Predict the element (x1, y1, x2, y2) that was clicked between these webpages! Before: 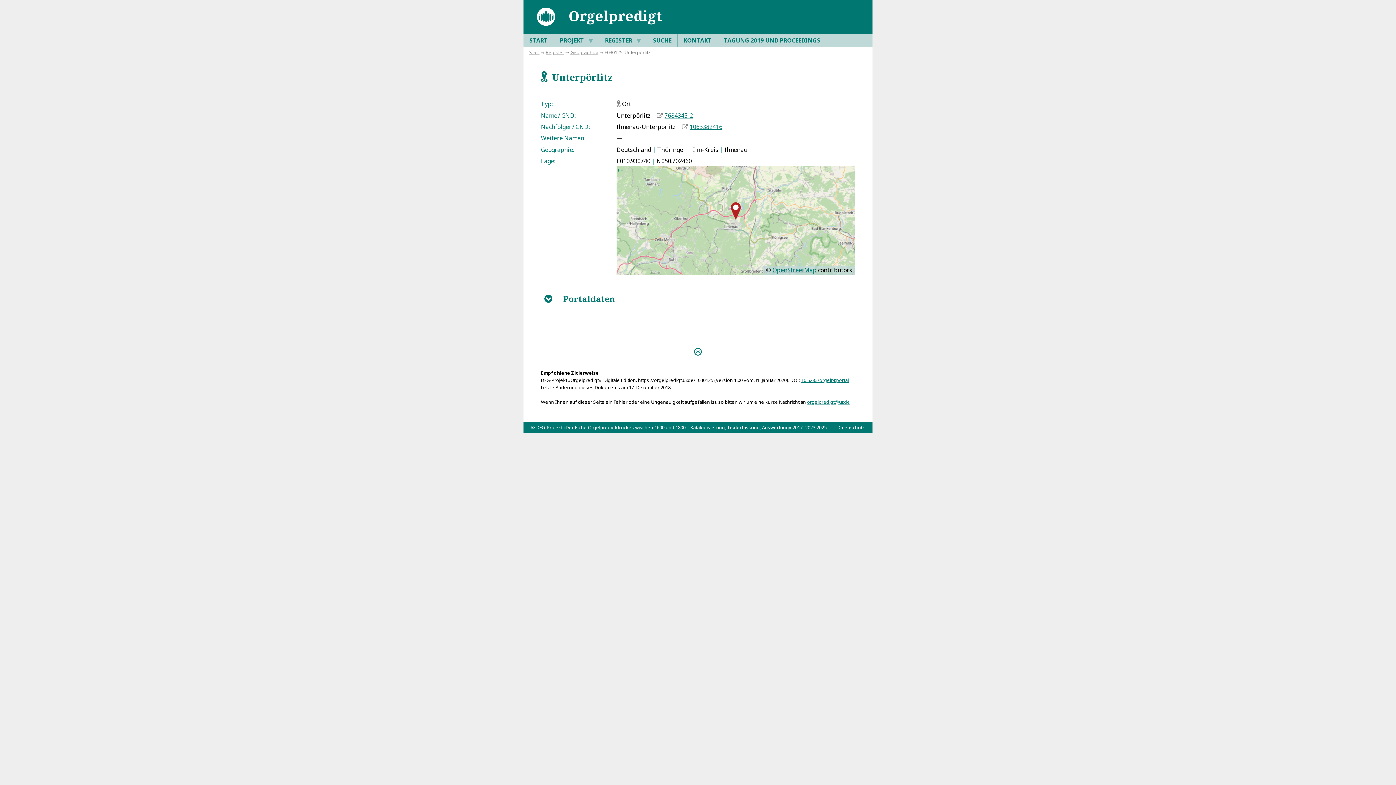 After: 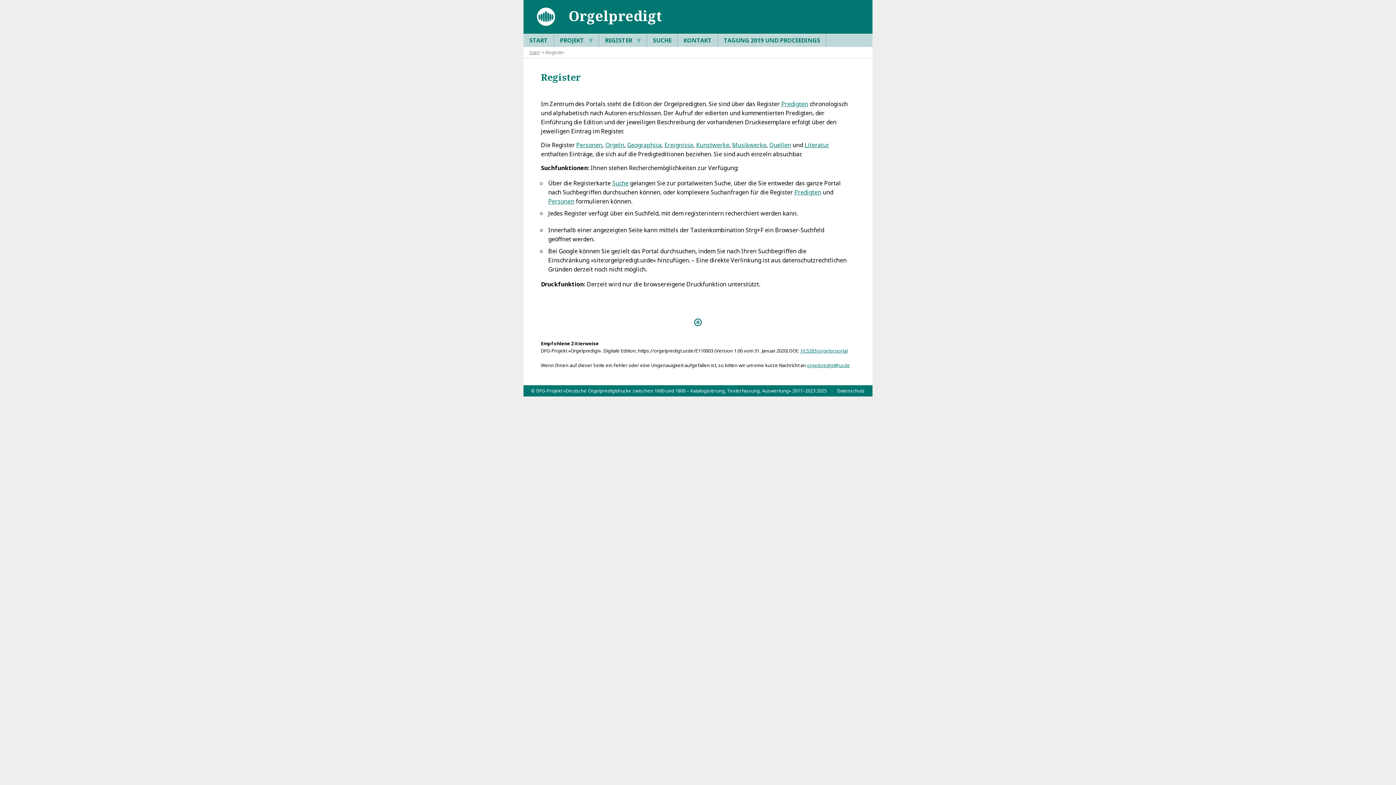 Action: bbox: (599, 34, 646, 46) label: REGISTER ▼